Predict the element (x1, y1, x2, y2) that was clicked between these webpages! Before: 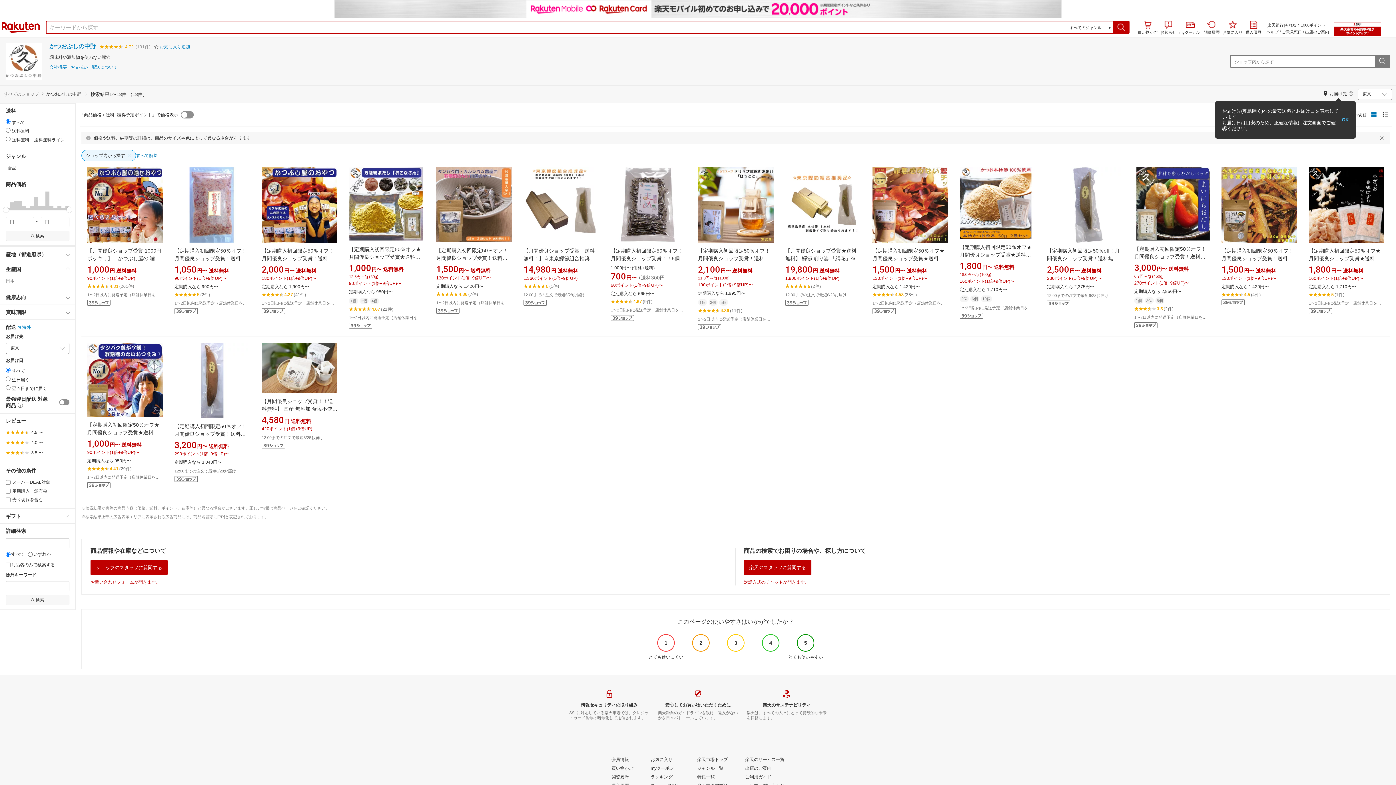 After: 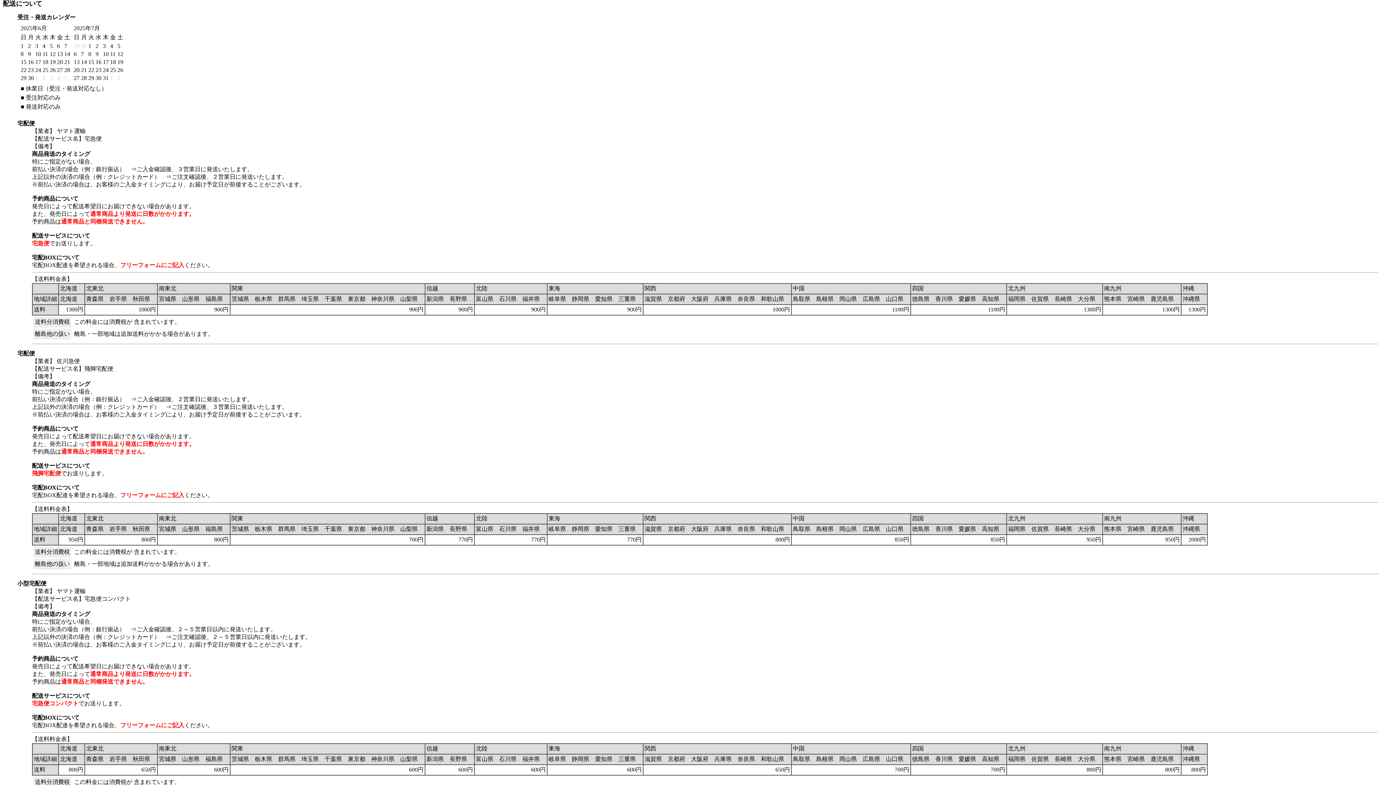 Action: label: 配送について bbox: (91, 65, 117, 69)